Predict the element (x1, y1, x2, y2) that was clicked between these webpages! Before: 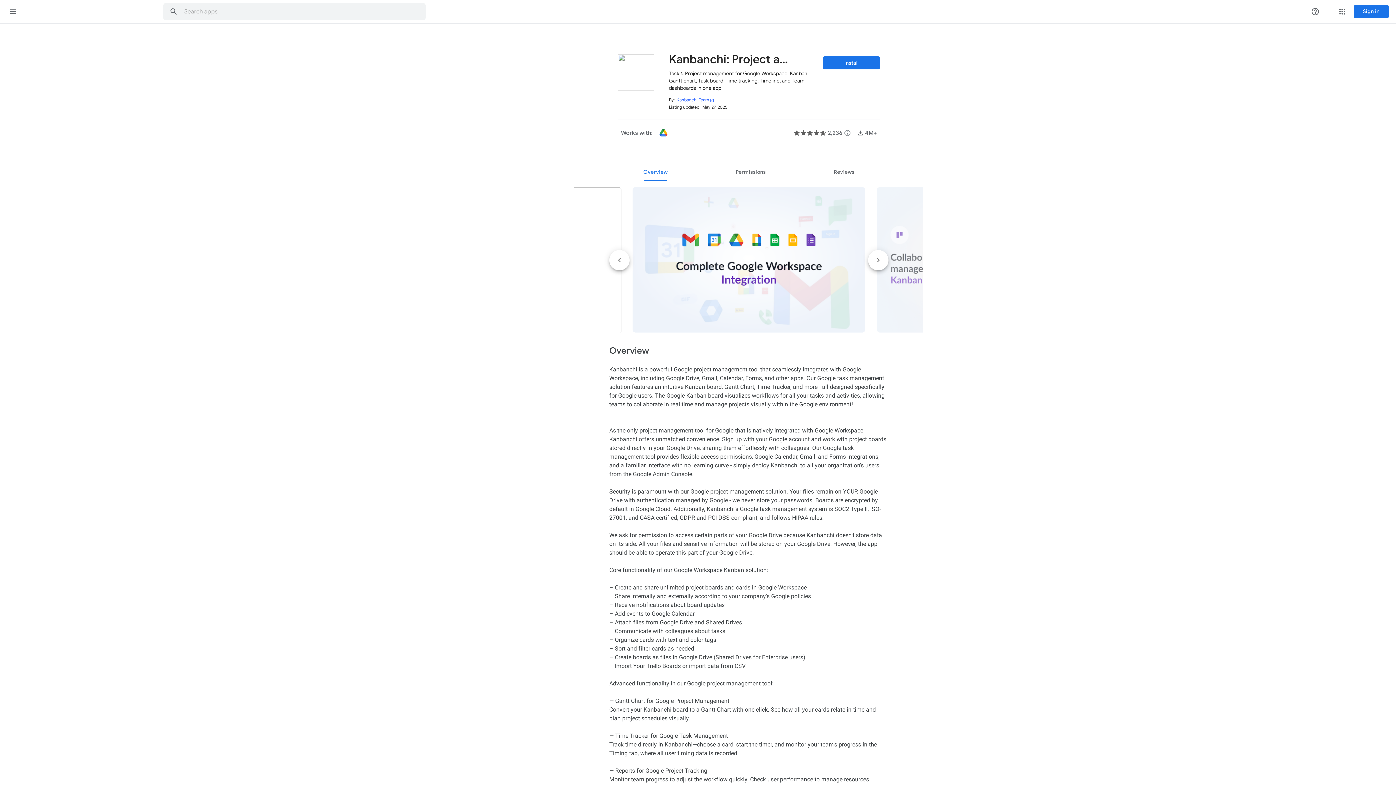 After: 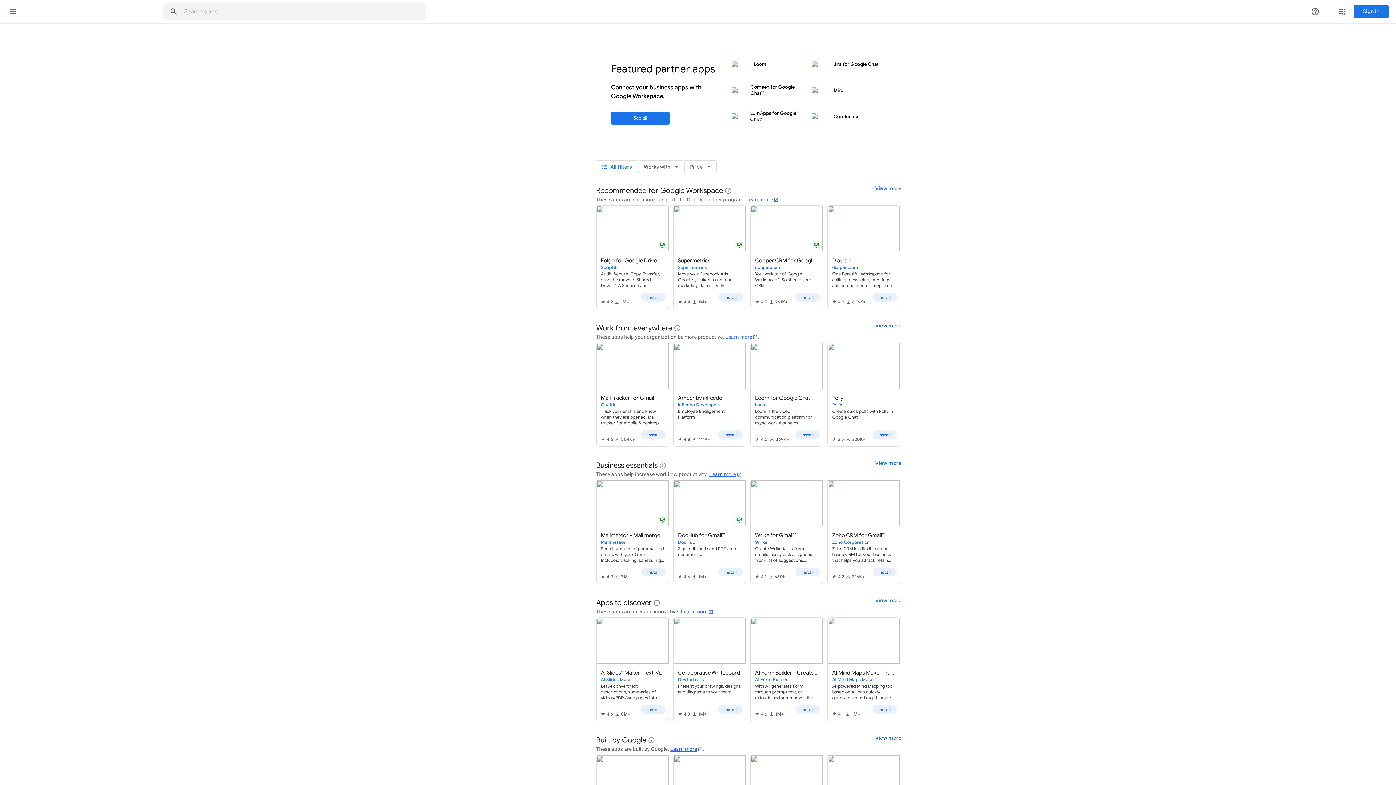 Action: bbox: (23, 5, 148, 19) label: Google Workspace Marketplace